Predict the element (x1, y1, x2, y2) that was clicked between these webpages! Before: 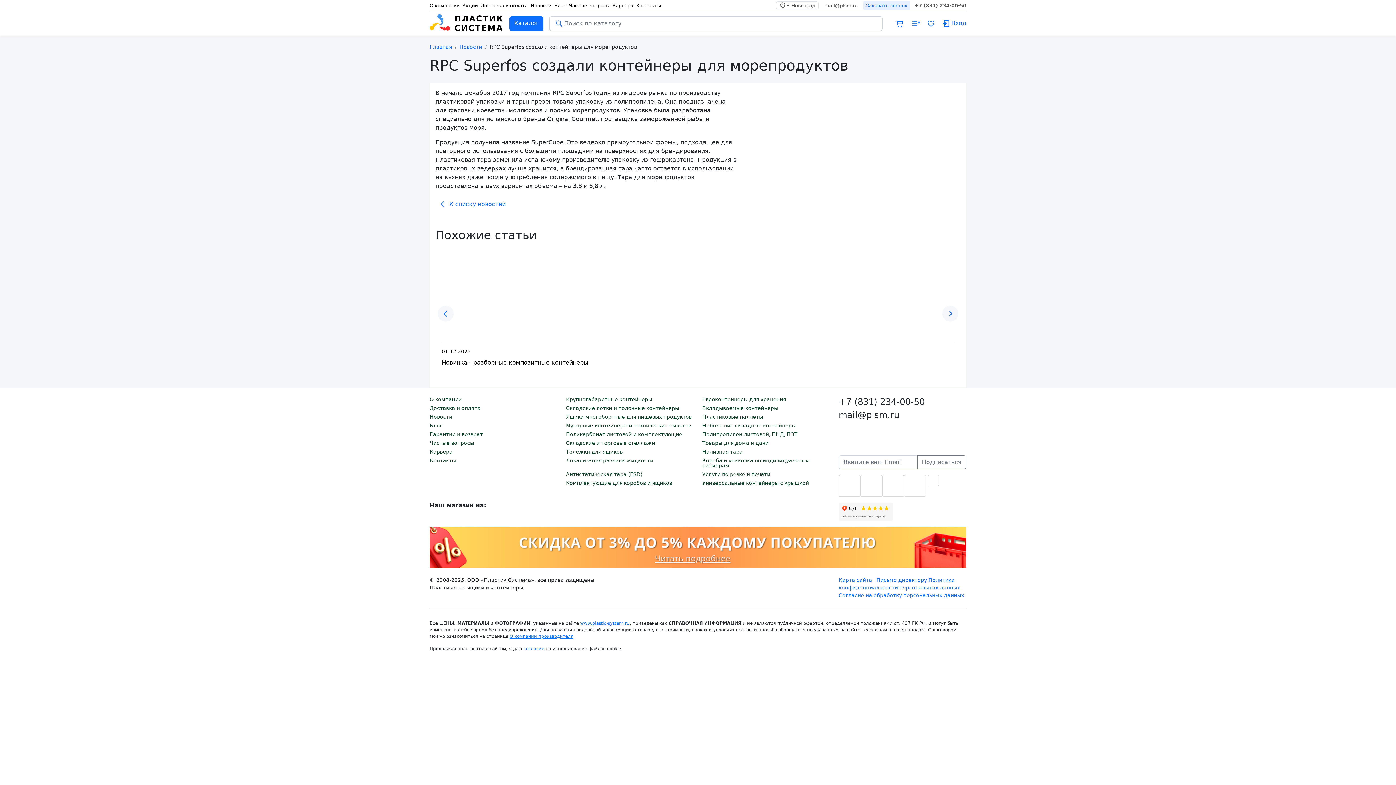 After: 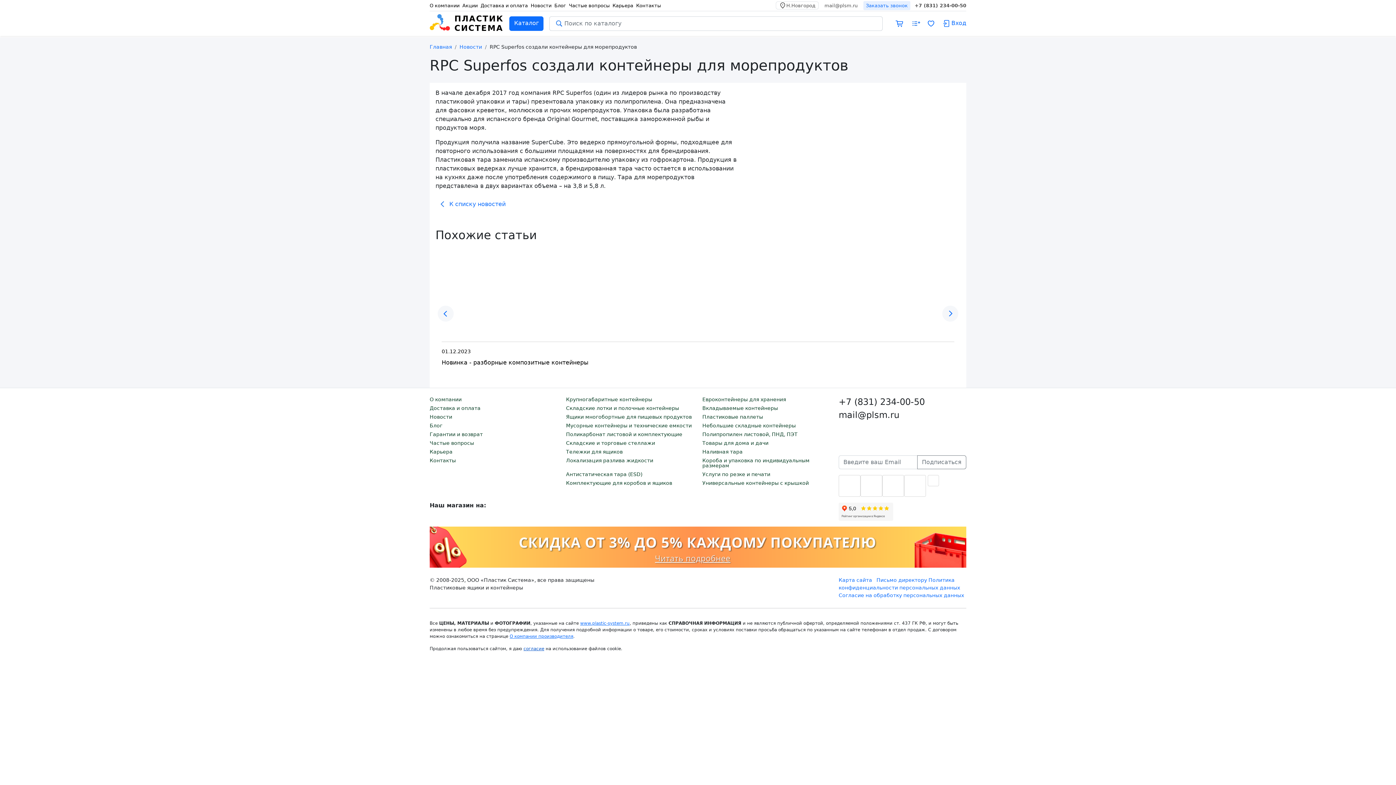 Action: label: согласие bbox: (523, 646, 544, 651)